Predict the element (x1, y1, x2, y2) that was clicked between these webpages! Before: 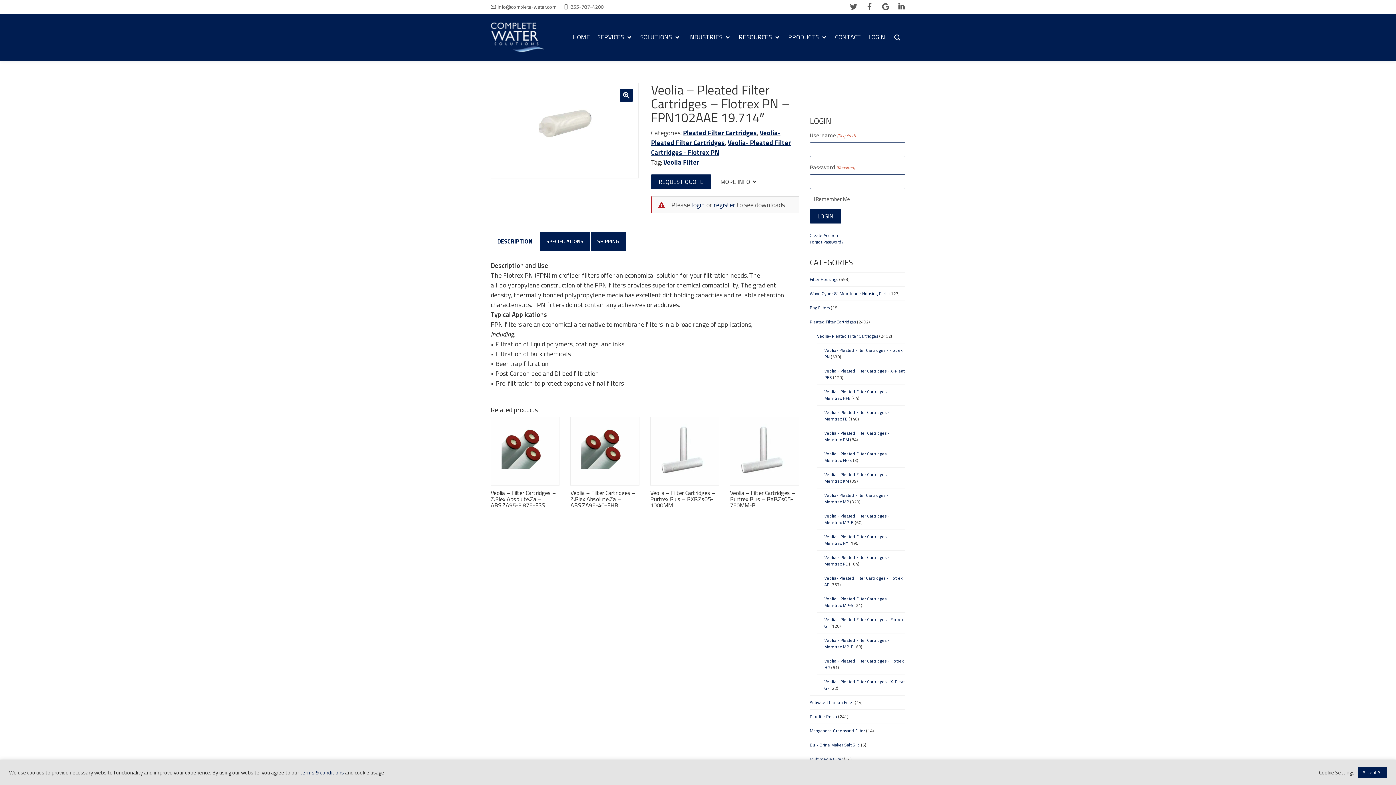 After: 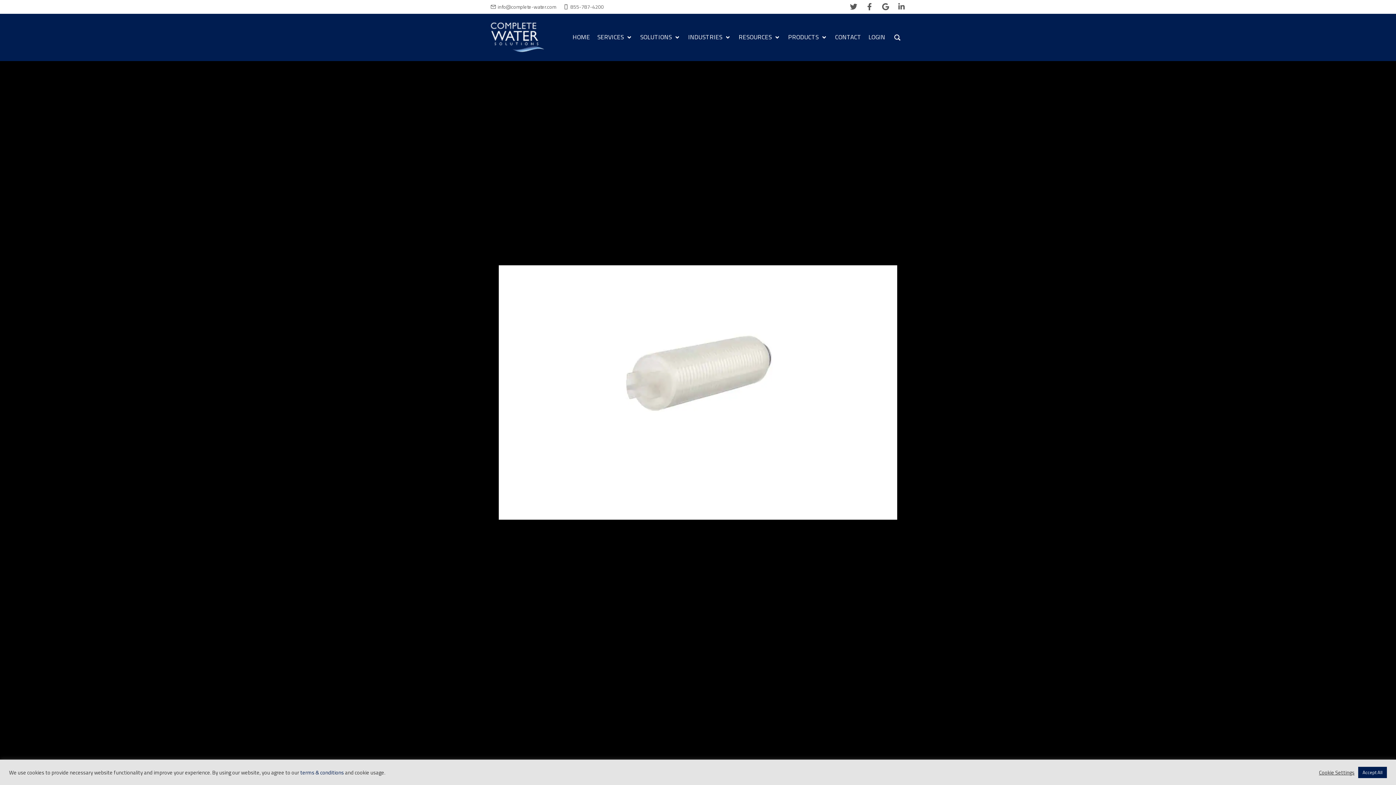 Action: label: View full-screen image gallery bbox: (620, 88, 633, 101)